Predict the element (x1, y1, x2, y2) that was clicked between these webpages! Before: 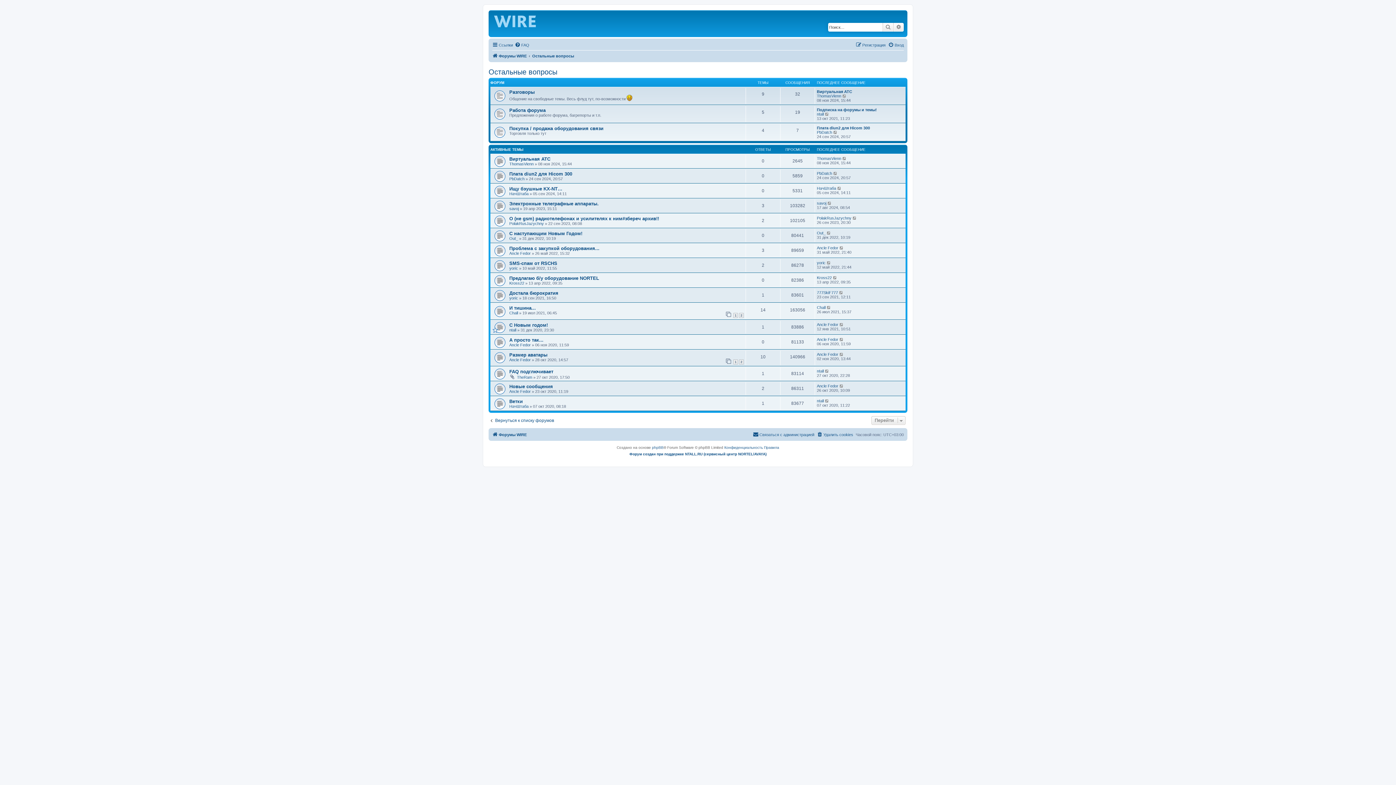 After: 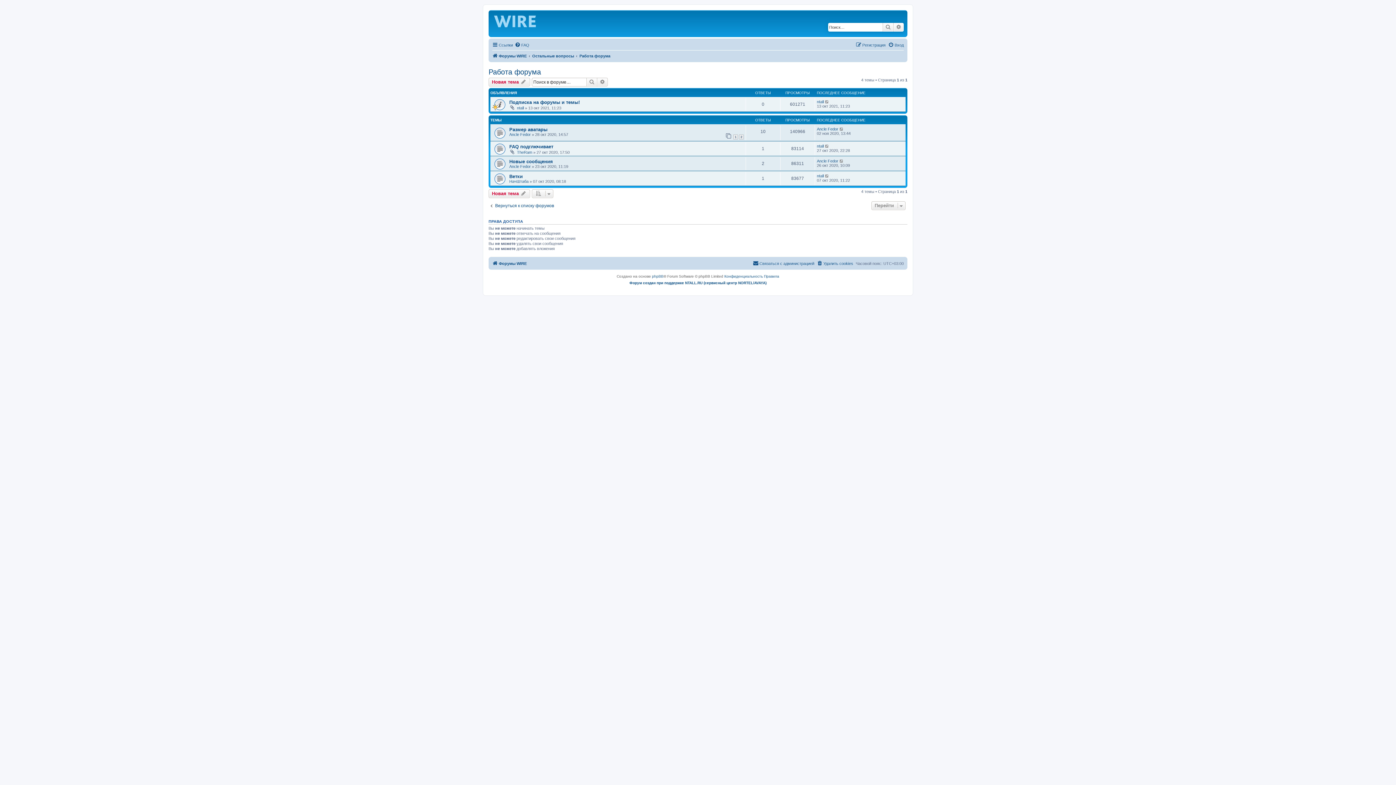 Action: label: Работа форума bbox: (509, 107, 545, 113)